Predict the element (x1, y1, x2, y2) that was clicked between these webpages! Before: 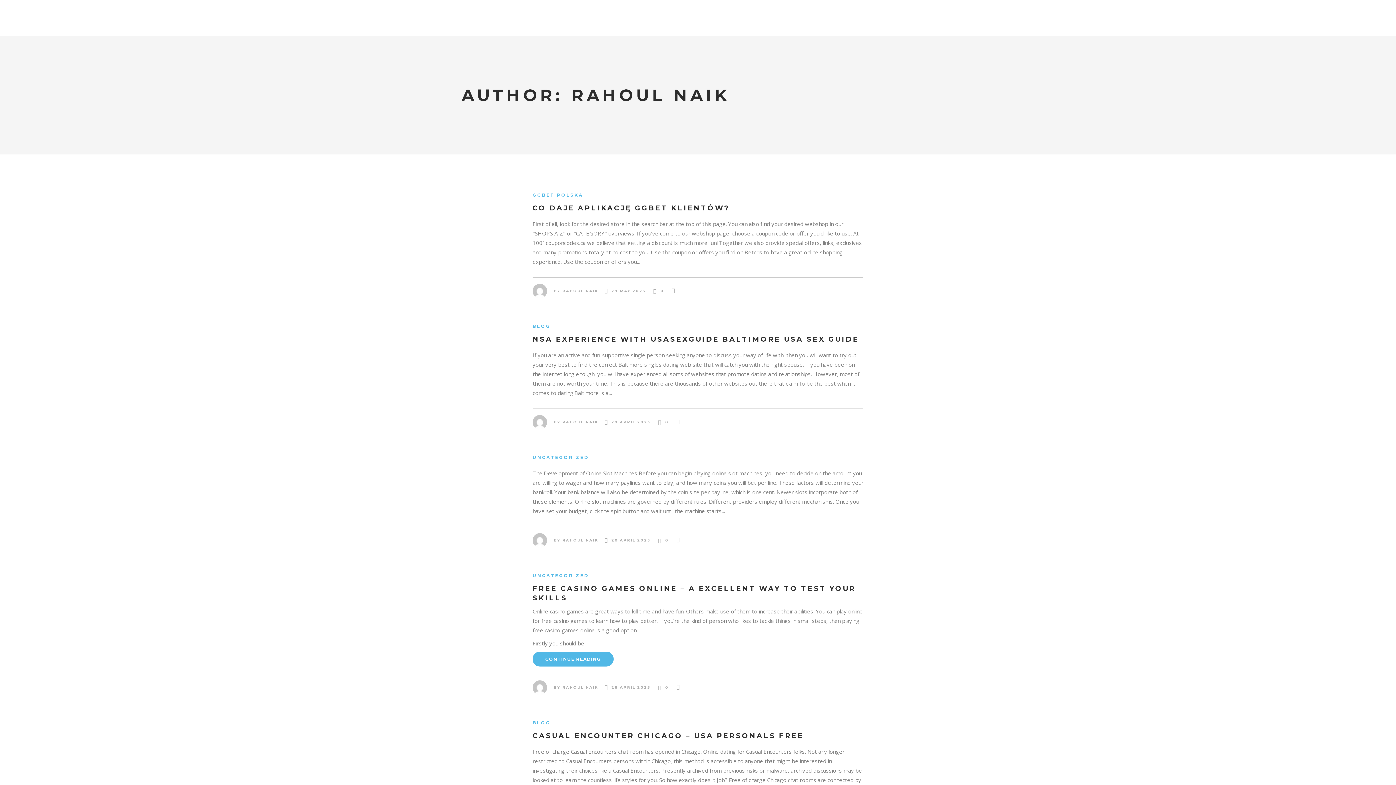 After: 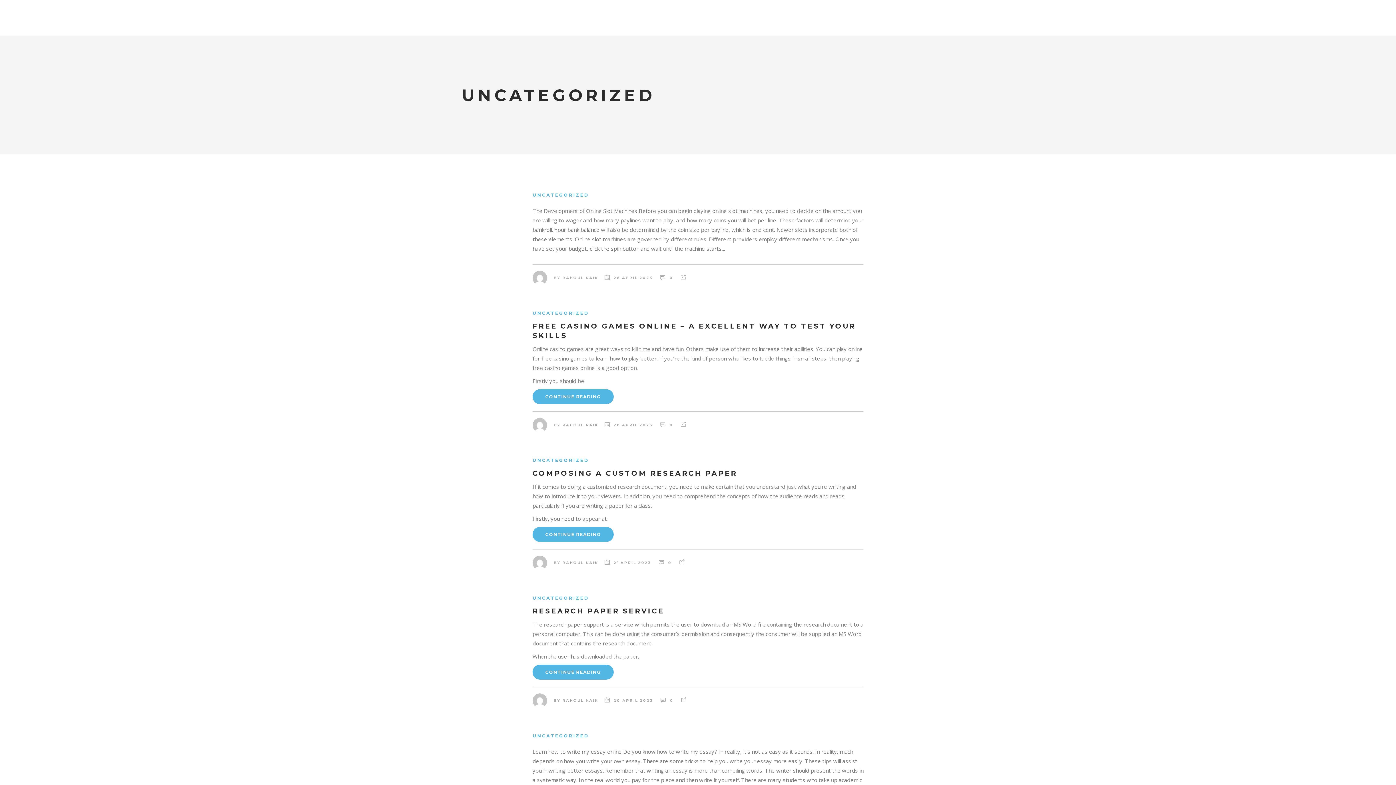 Action: label: UNCATEGORIZED bbox: (532, 454, 589, 460)